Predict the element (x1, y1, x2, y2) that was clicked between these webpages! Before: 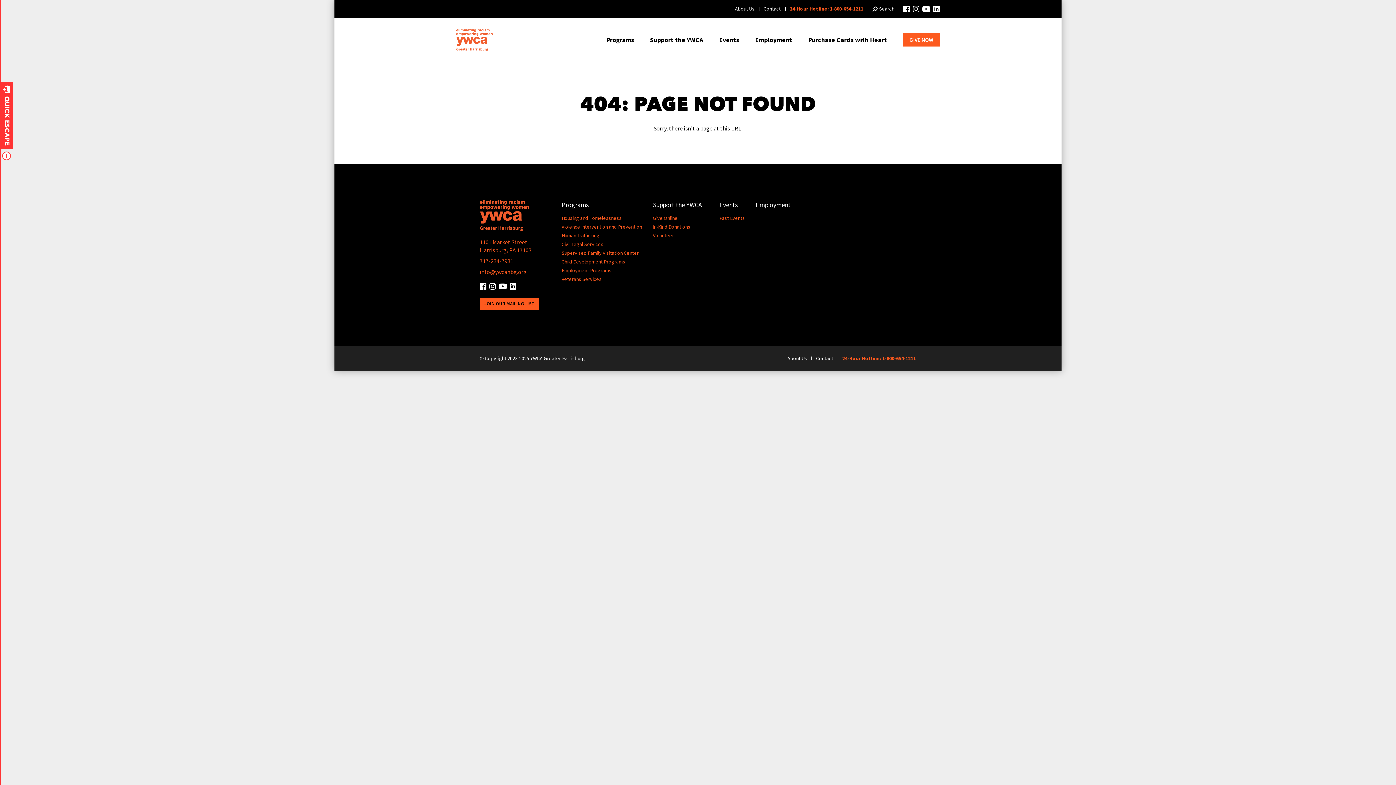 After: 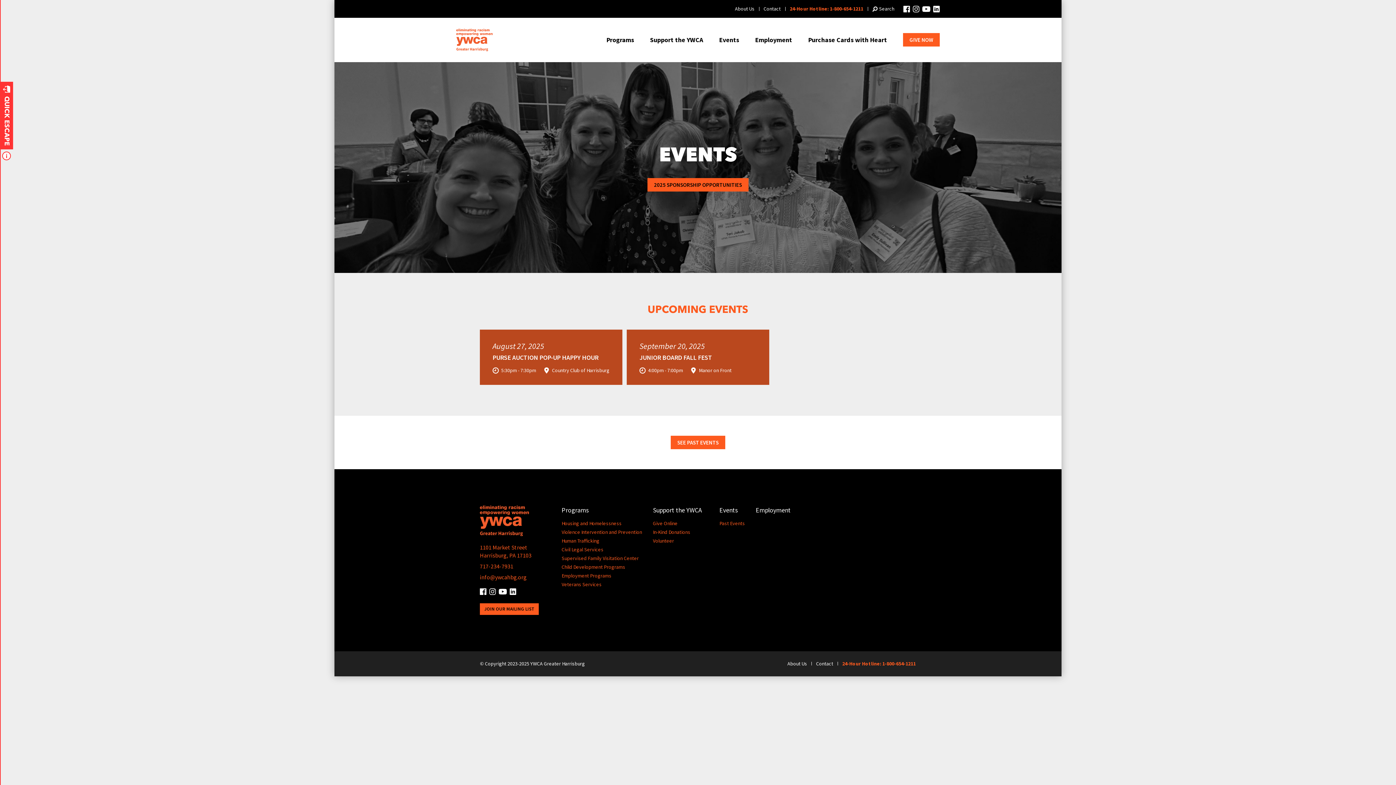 Action: bbox: (719, 200, 738, 209) label: Events